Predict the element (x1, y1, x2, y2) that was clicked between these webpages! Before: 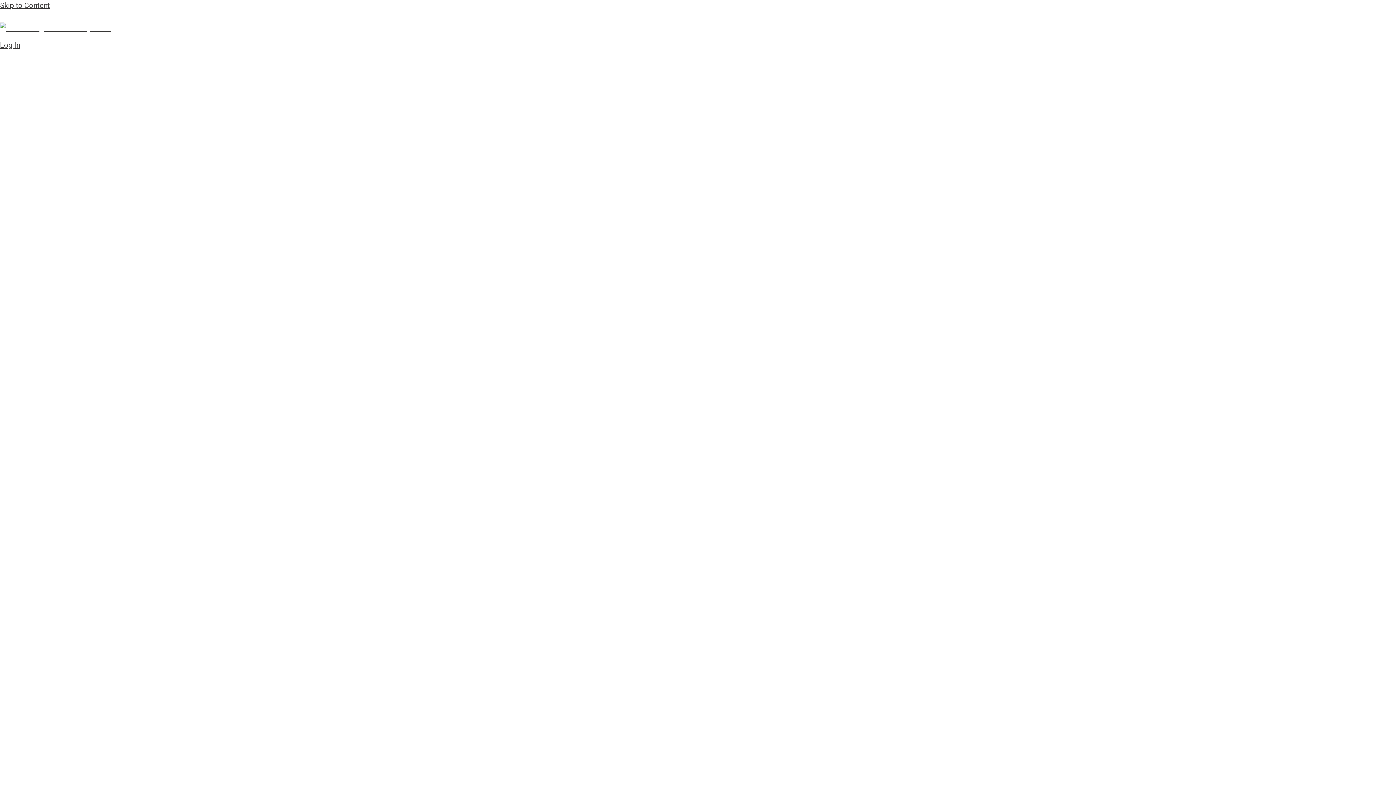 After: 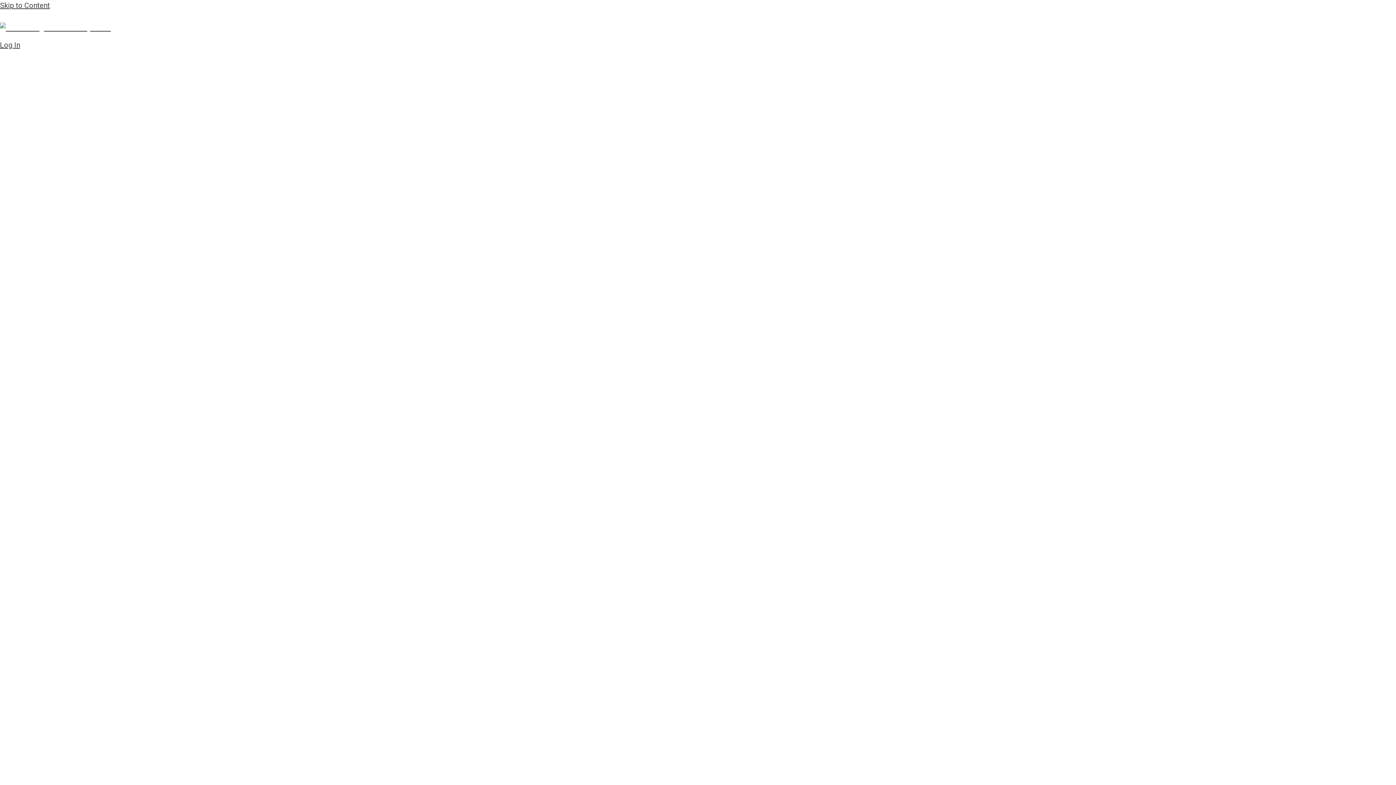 Action: bbox: (0, 23, 110, 32)